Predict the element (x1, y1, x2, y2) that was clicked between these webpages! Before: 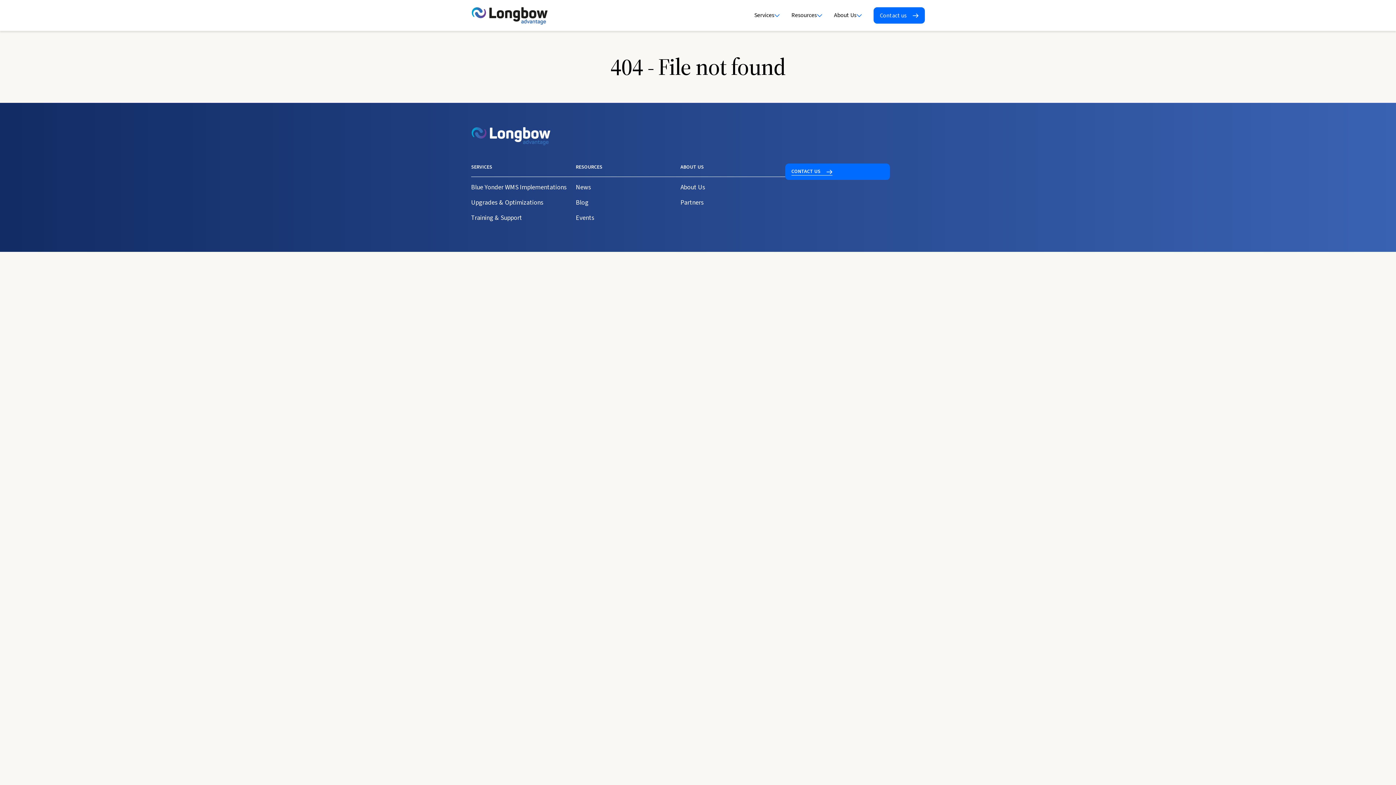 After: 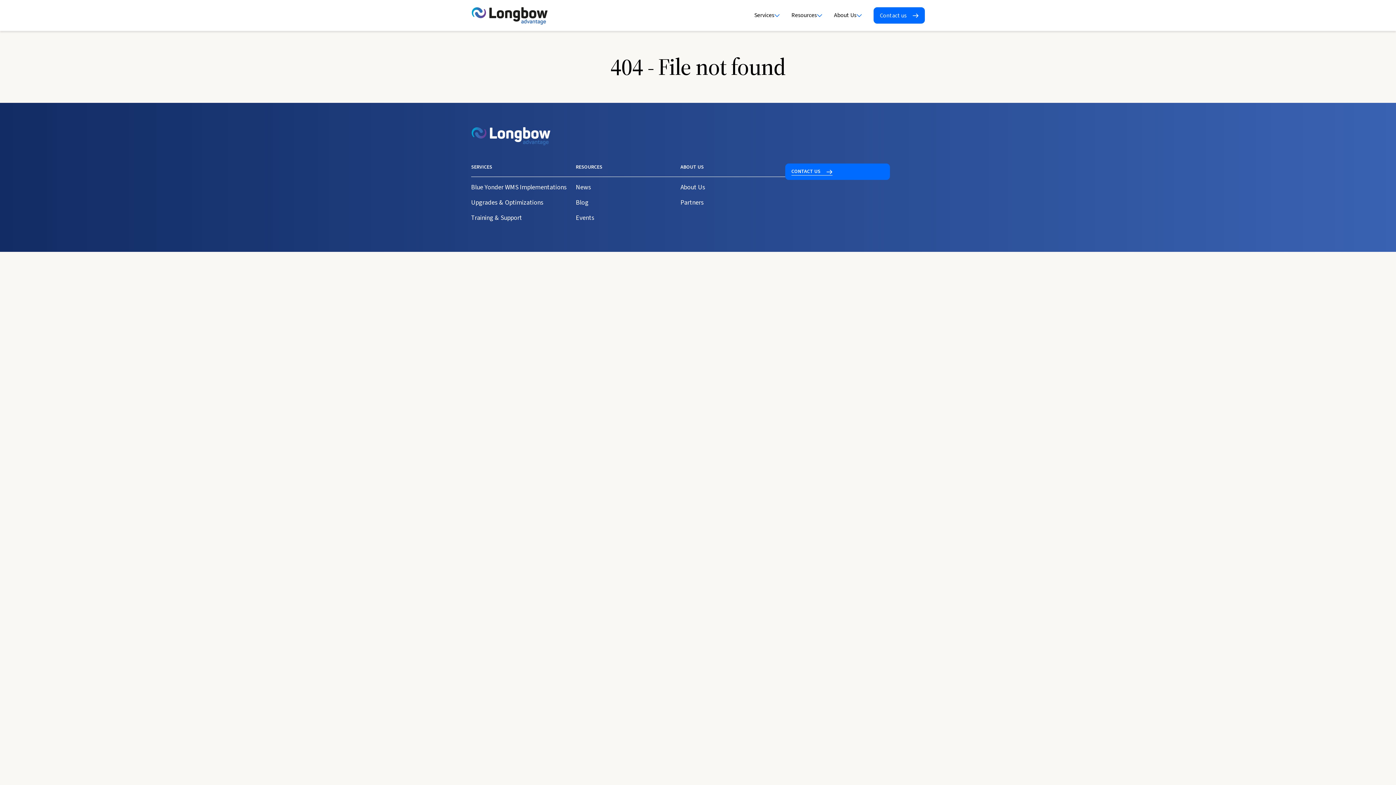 Action: label: ABOUT US bbox: (680, 163, 785, 177)